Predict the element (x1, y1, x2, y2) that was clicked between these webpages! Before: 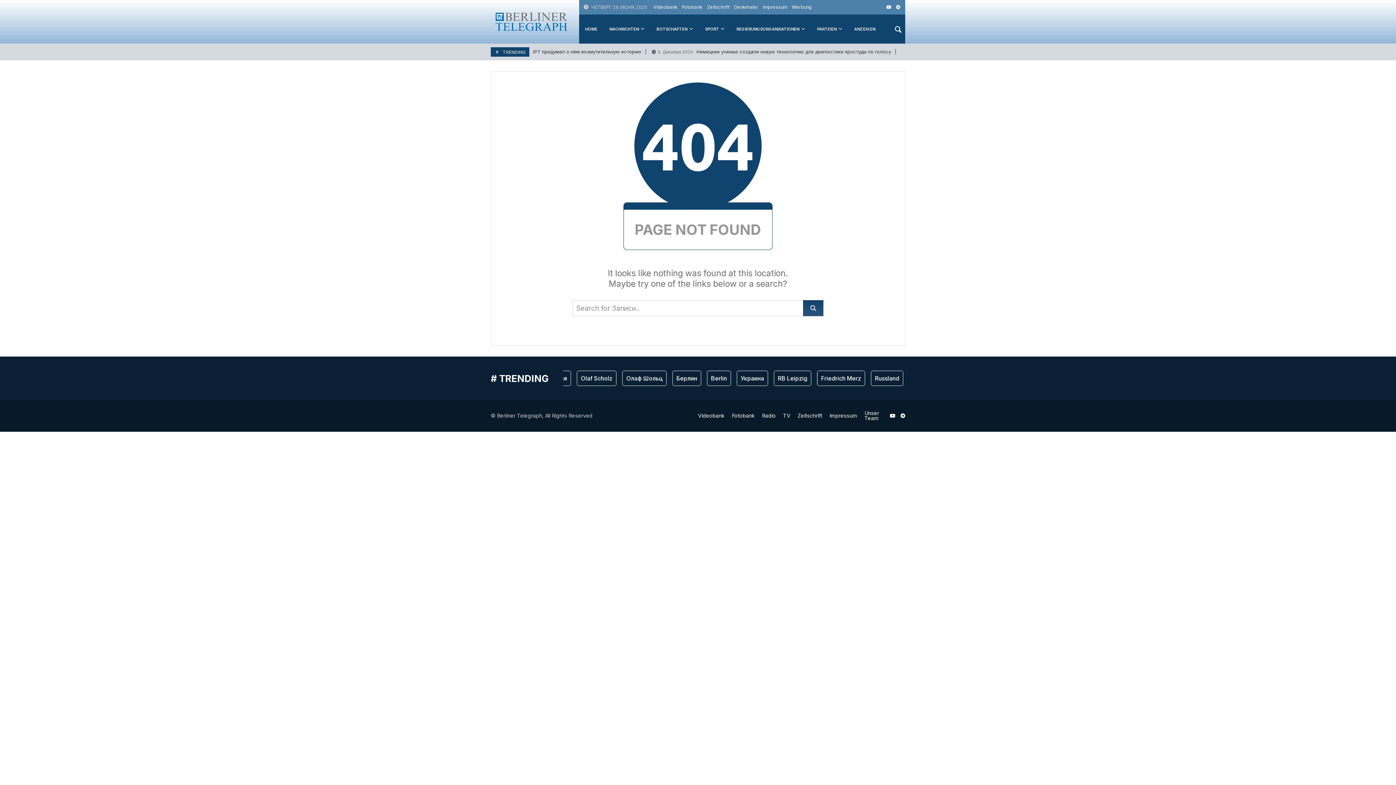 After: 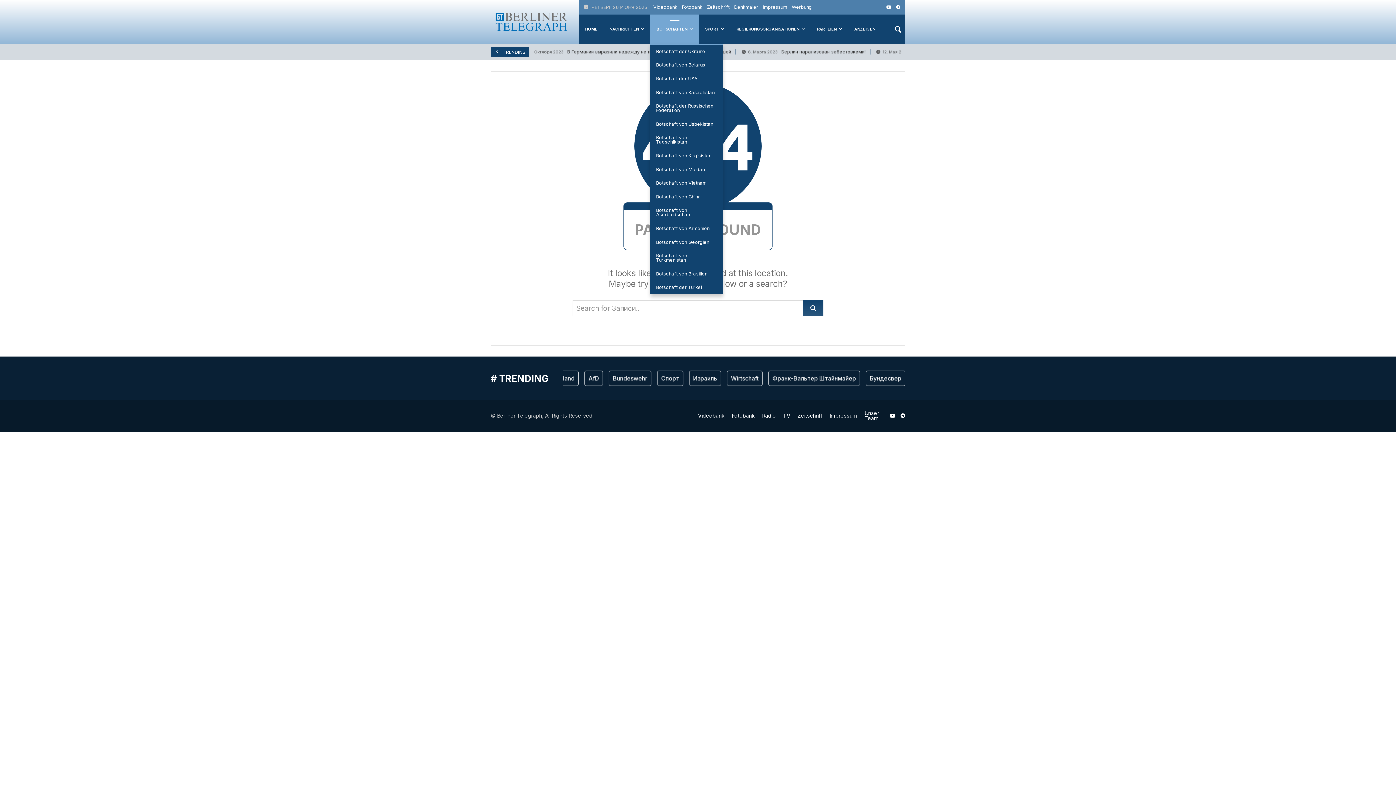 Action: label: BOTSCHAFTEN bbox: (650, 14, 699, 43)